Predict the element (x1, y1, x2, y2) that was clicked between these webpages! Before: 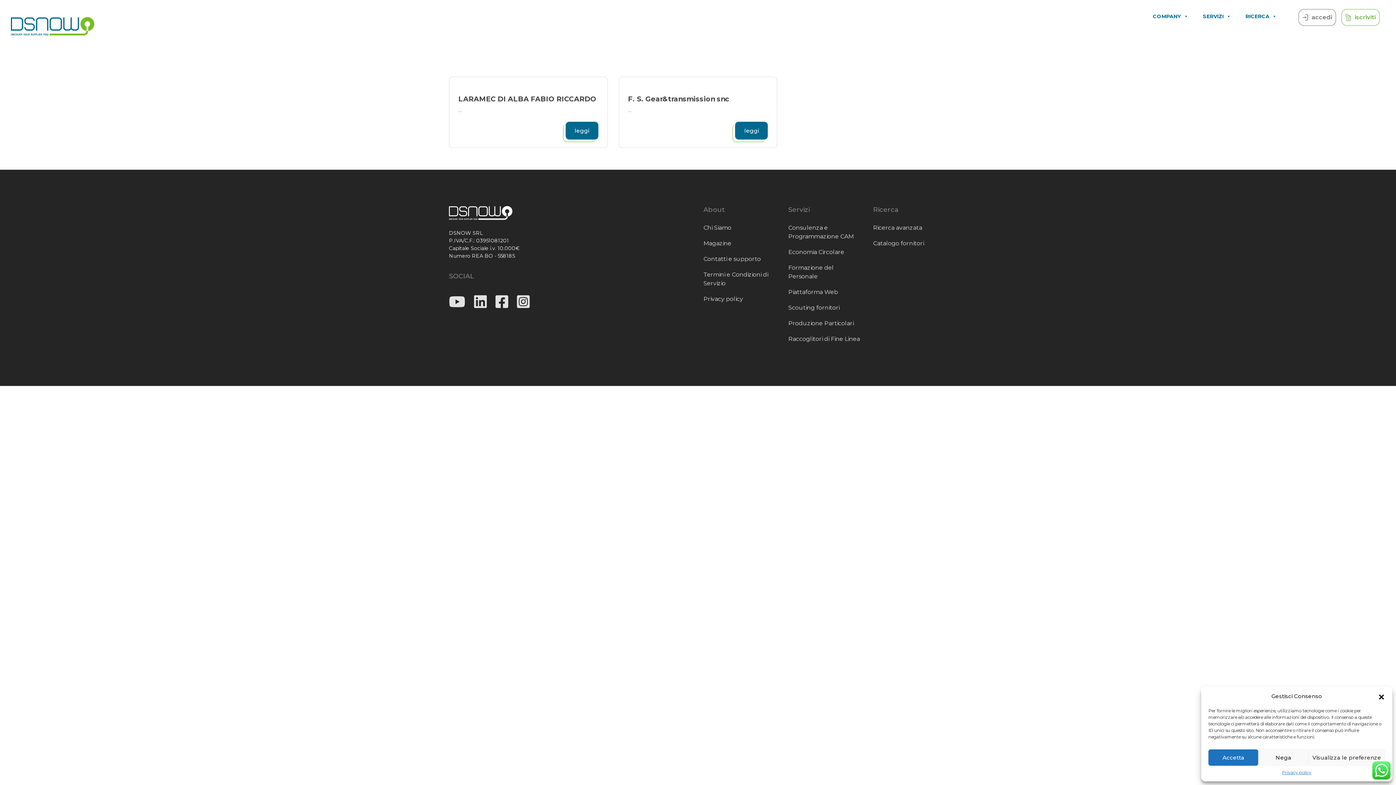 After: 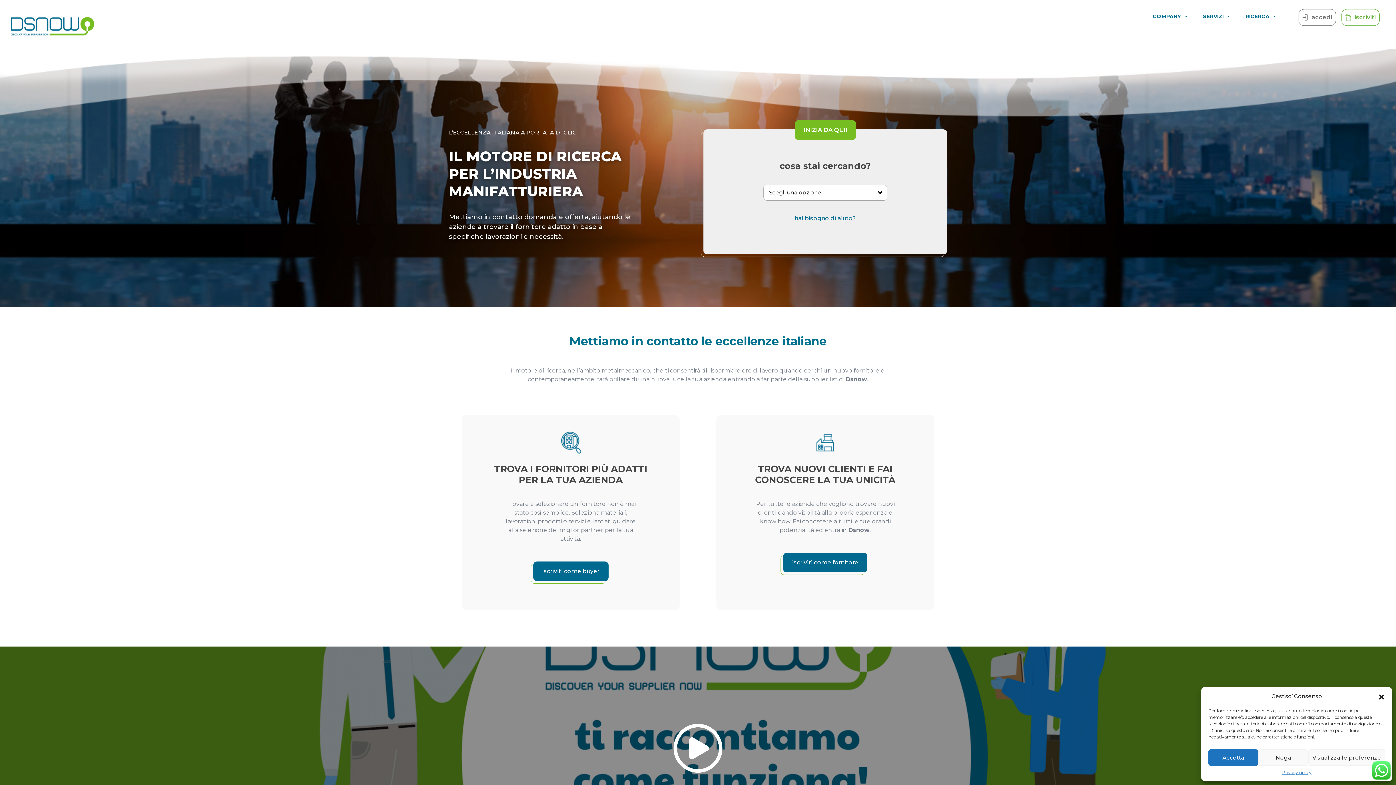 Action: bbox: (10, 21, 94, 30)